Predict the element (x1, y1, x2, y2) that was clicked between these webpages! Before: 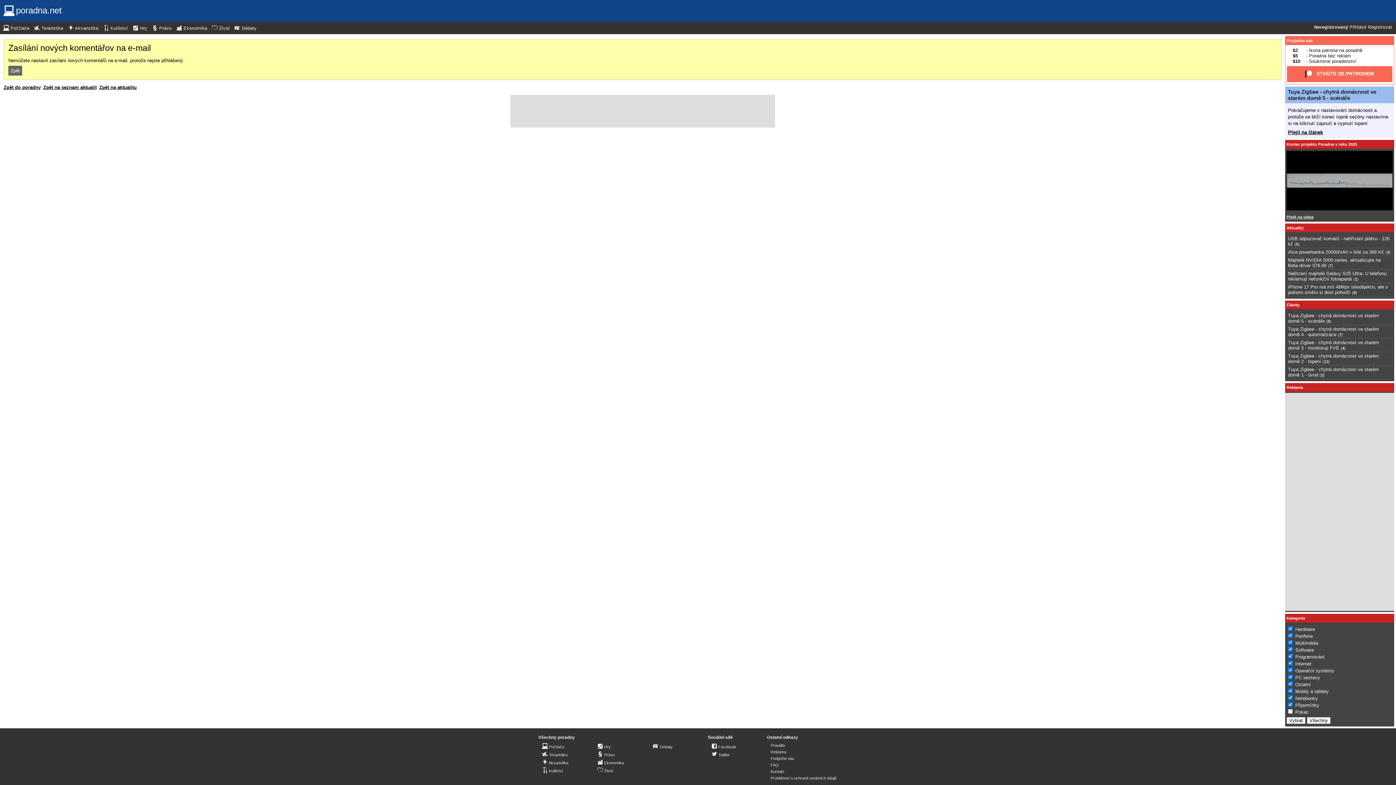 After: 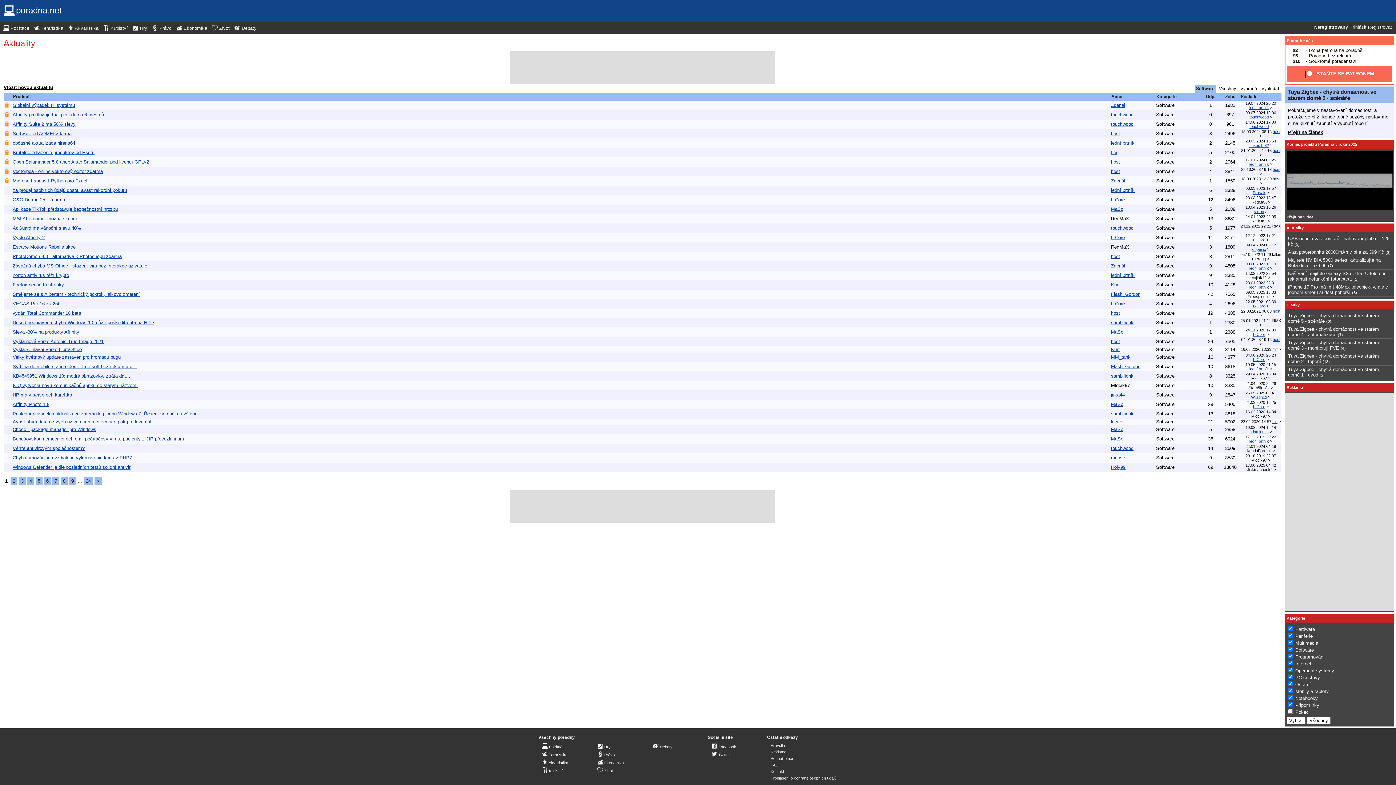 Action: bbox: (1295, 647, 1314, 653) label: Software